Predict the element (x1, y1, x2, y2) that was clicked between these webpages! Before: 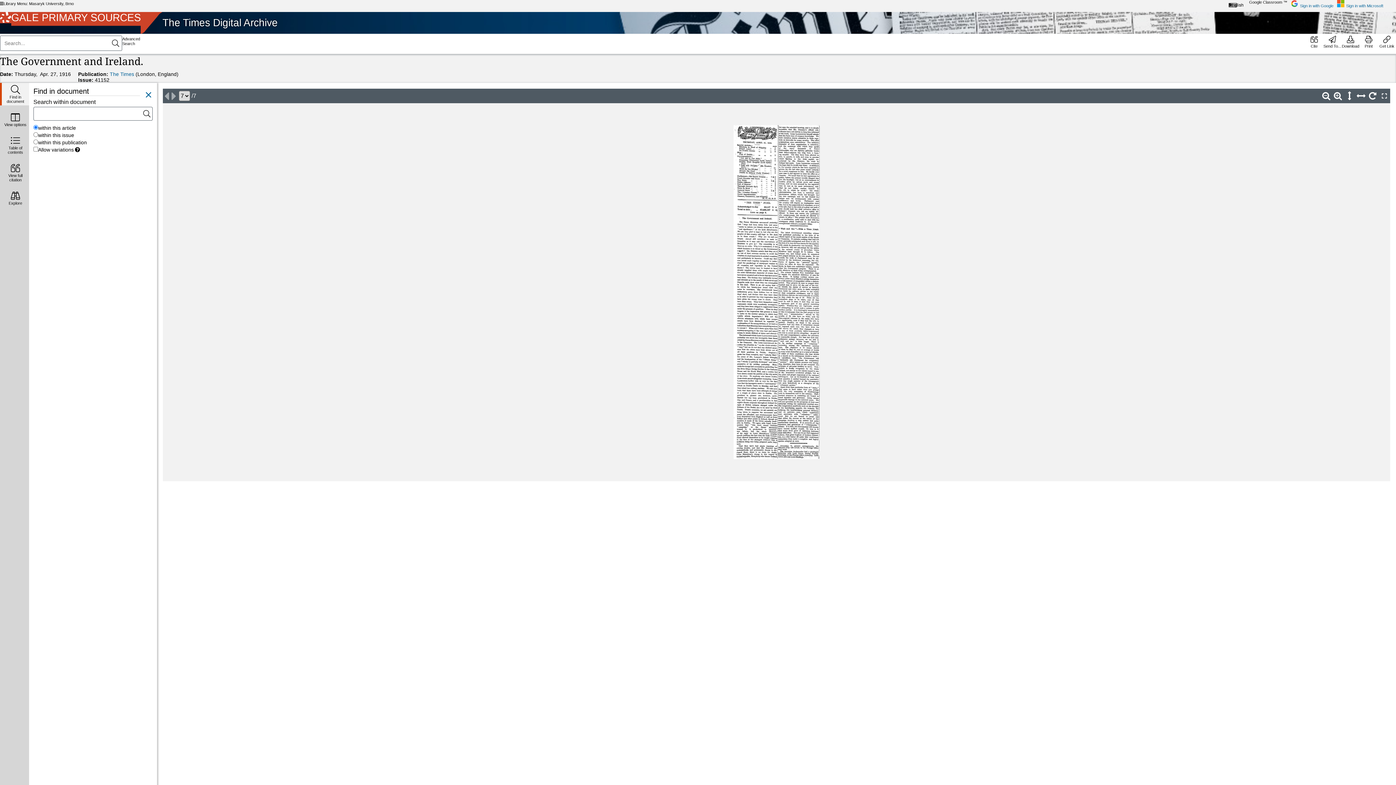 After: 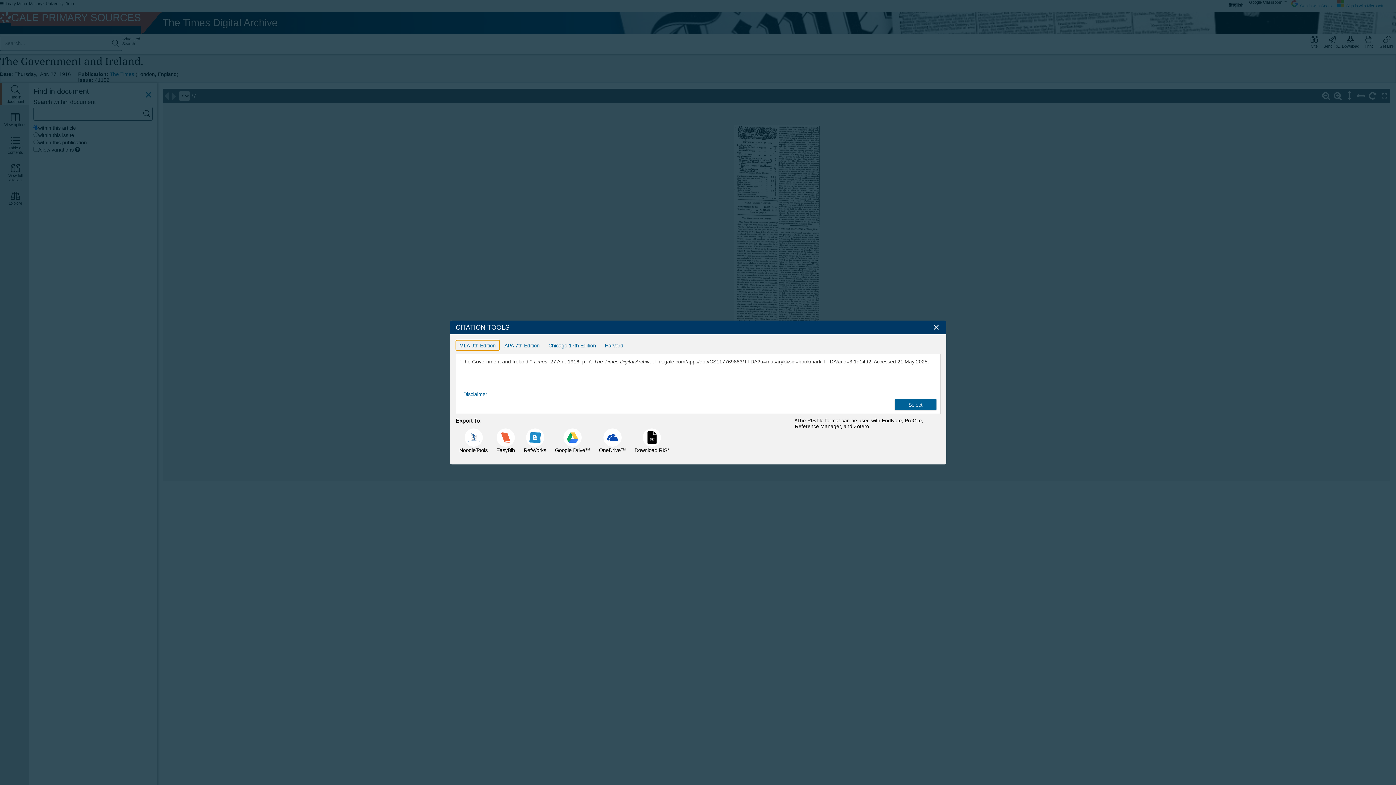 Action: label: Cite bbox: (1305, 33, 1323, 48)